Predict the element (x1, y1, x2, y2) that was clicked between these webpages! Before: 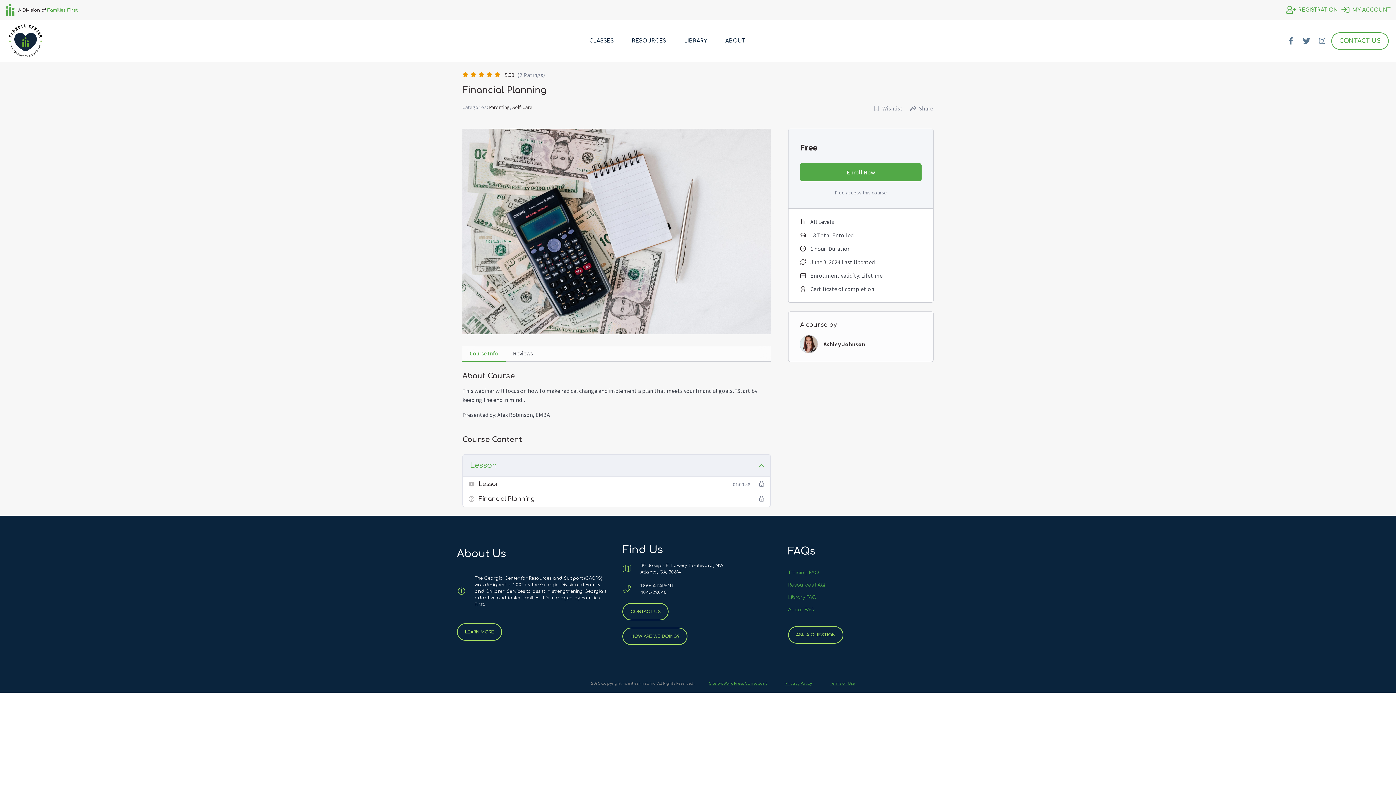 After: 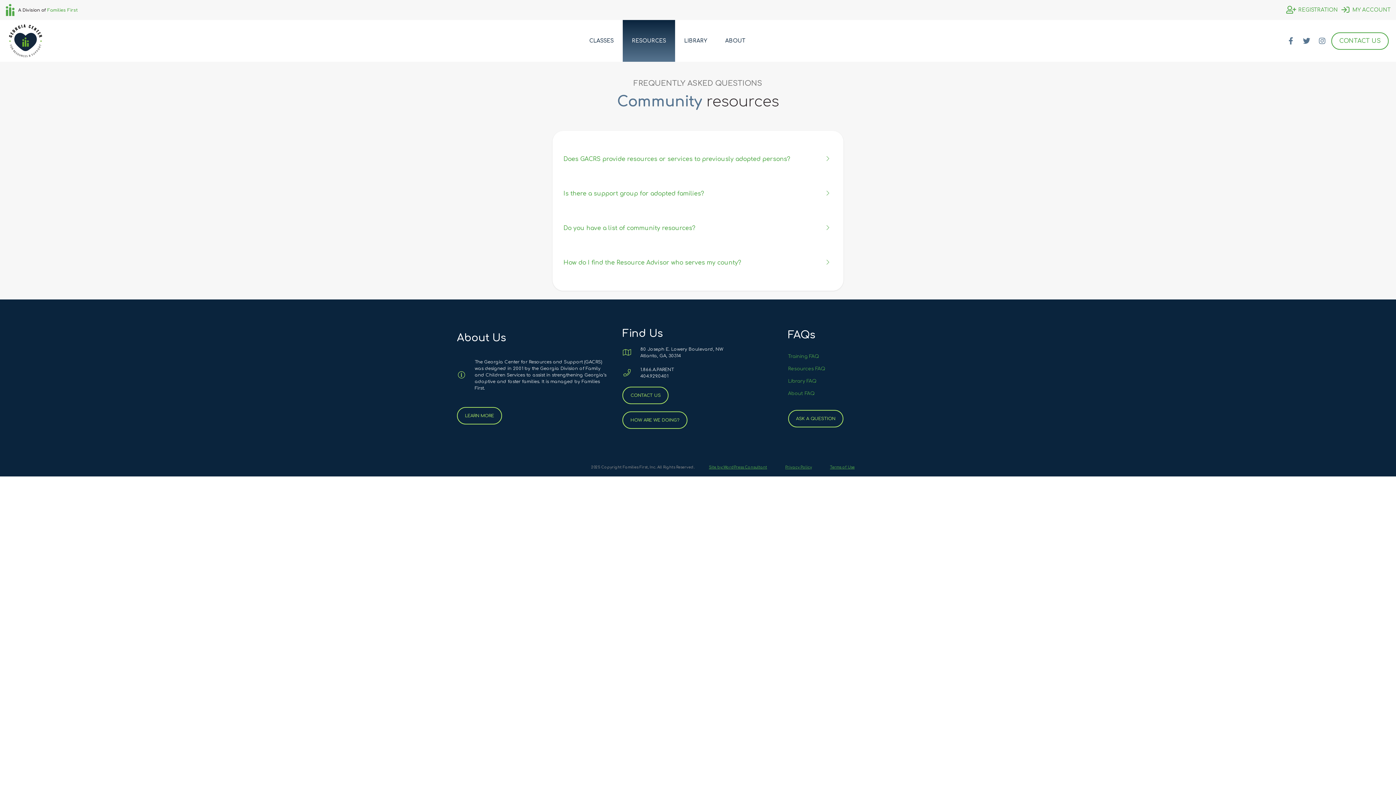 Action: bbox: (788, 579, 939, 591) label: Resources FAQ